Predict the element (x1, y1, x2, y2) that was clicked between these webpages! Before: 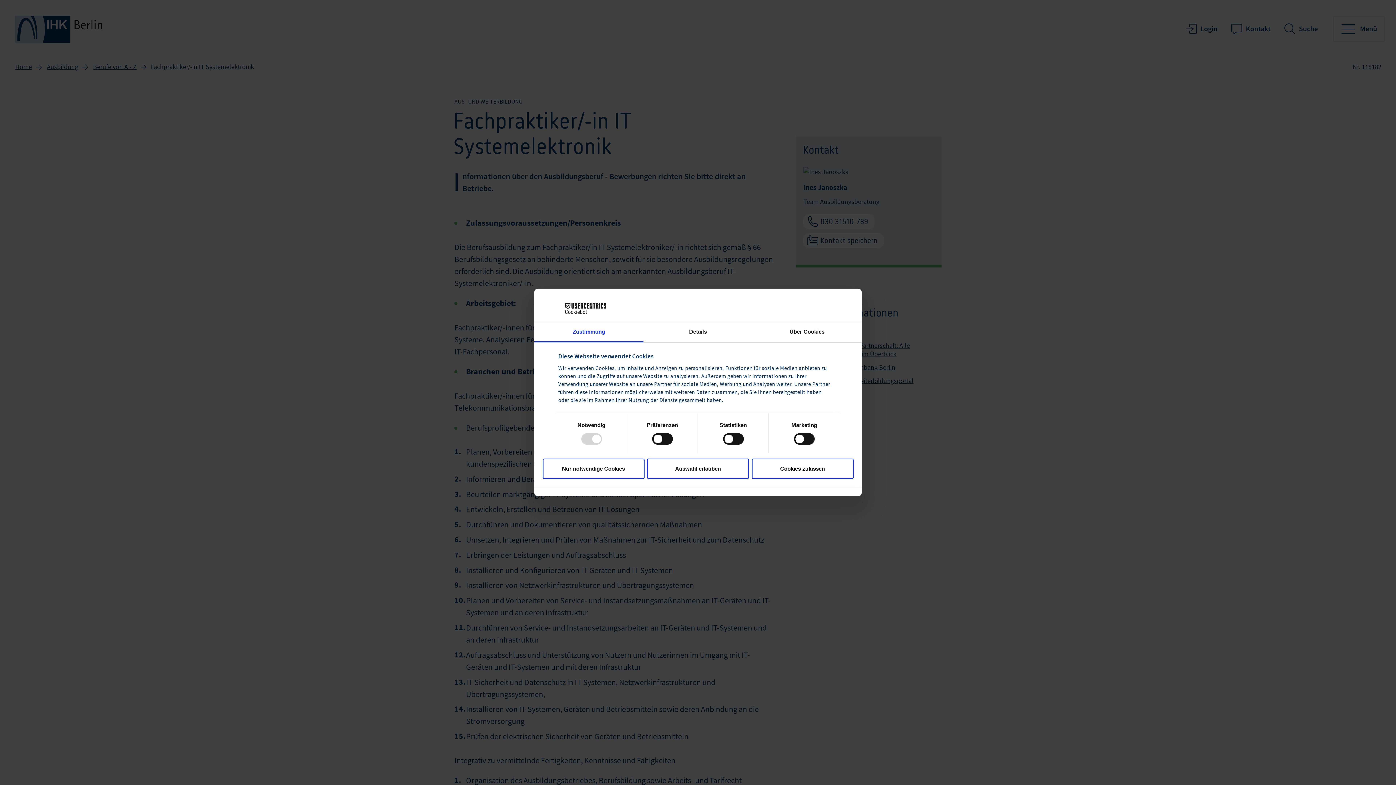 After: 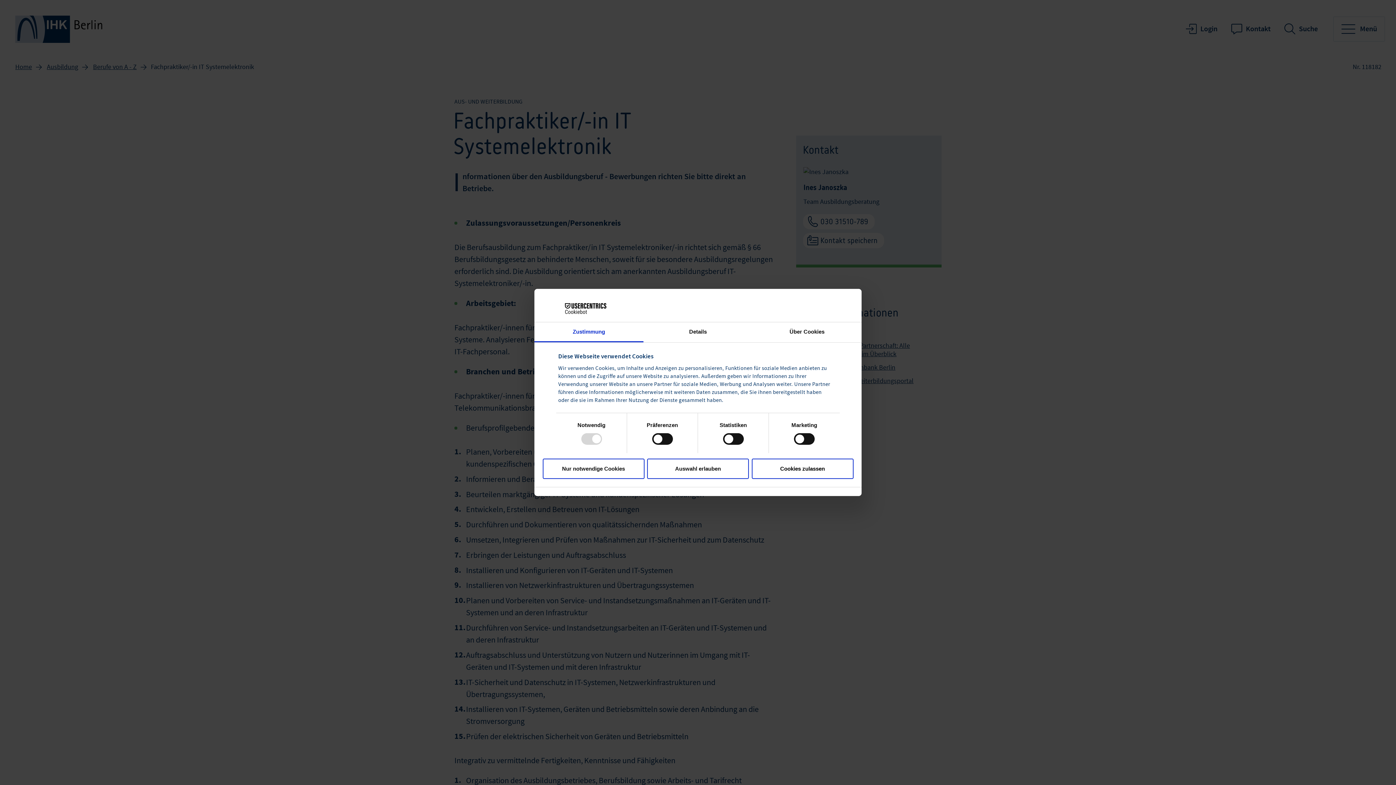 Action: bbox: (534, 322, 643, 342) label: Zustimmung